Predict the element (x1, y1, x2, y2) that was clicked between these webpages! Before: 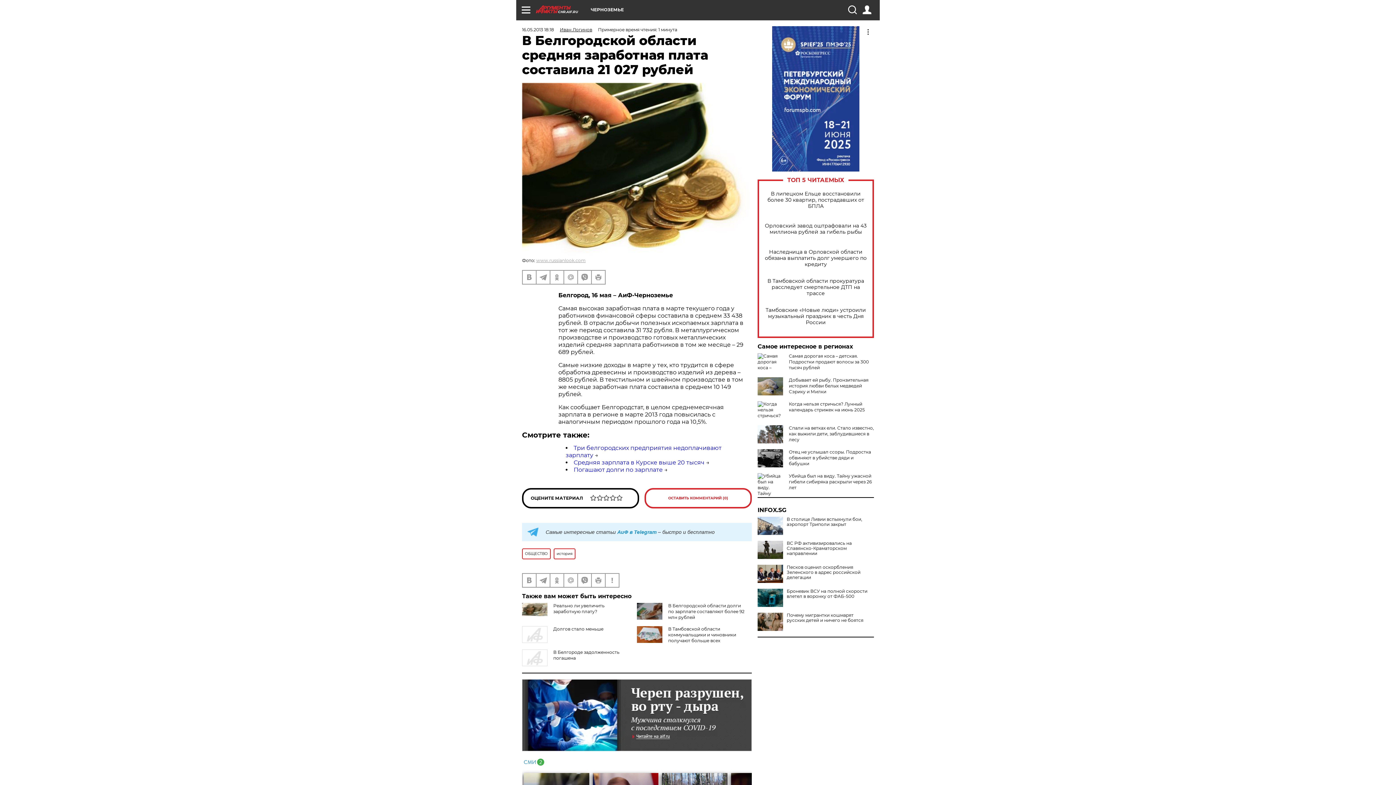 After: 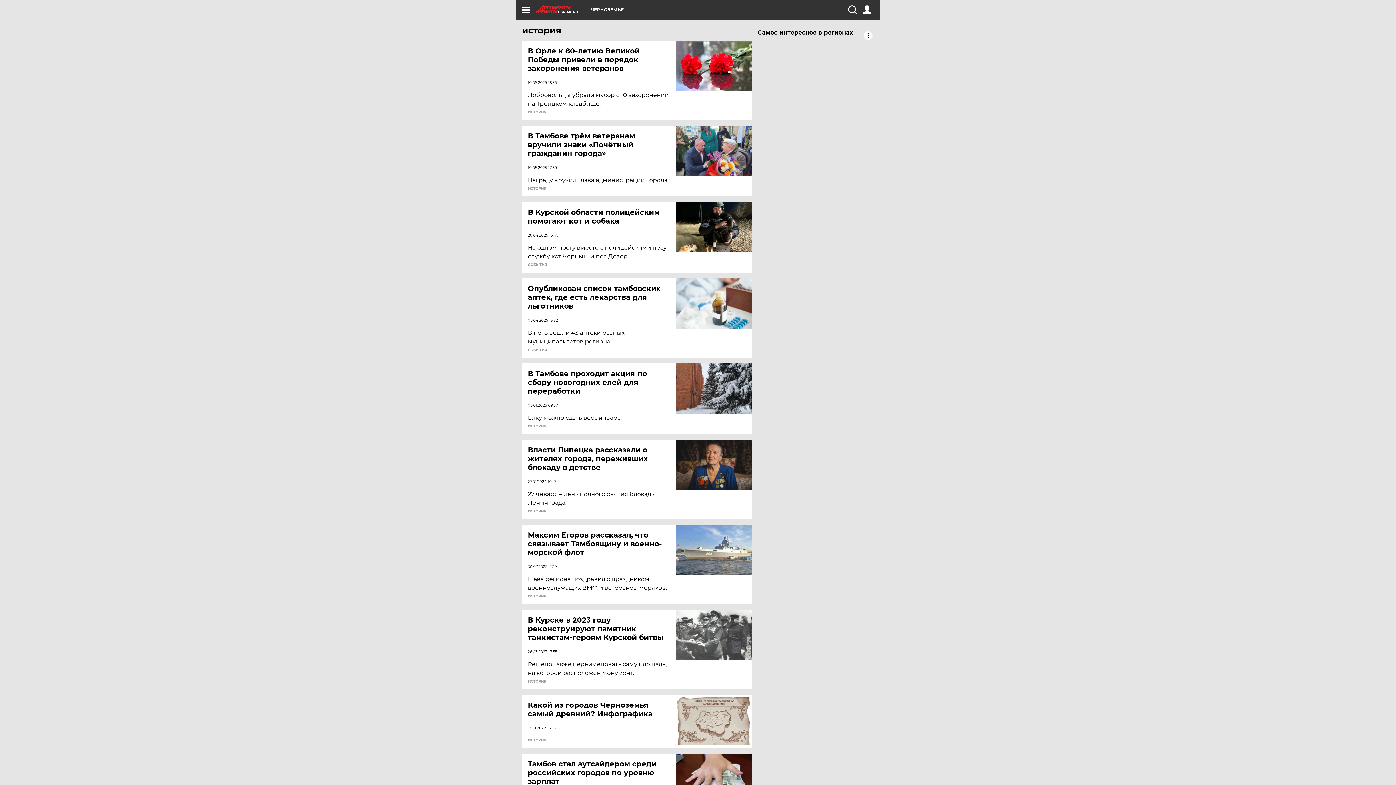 Action: label: история bbox: (553, 548, 575, 559)